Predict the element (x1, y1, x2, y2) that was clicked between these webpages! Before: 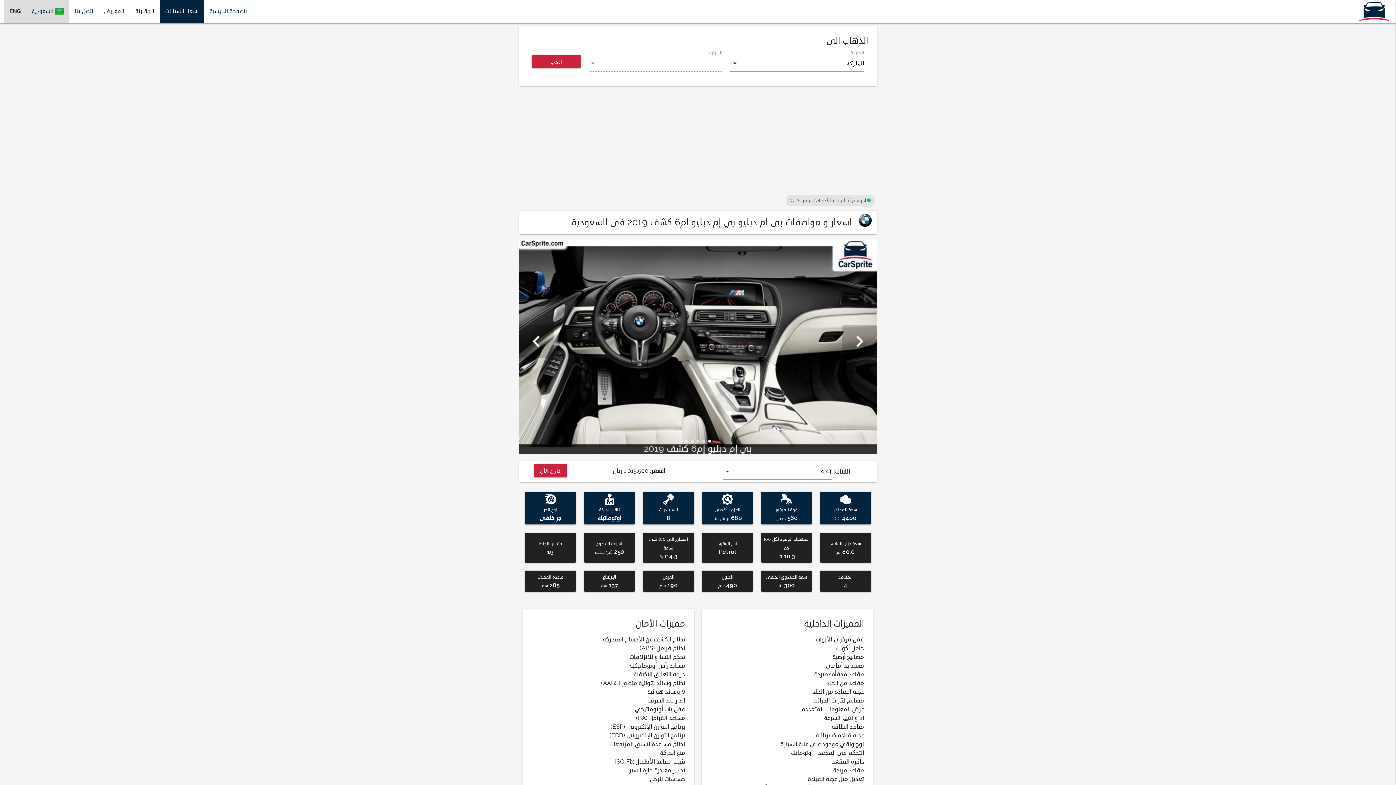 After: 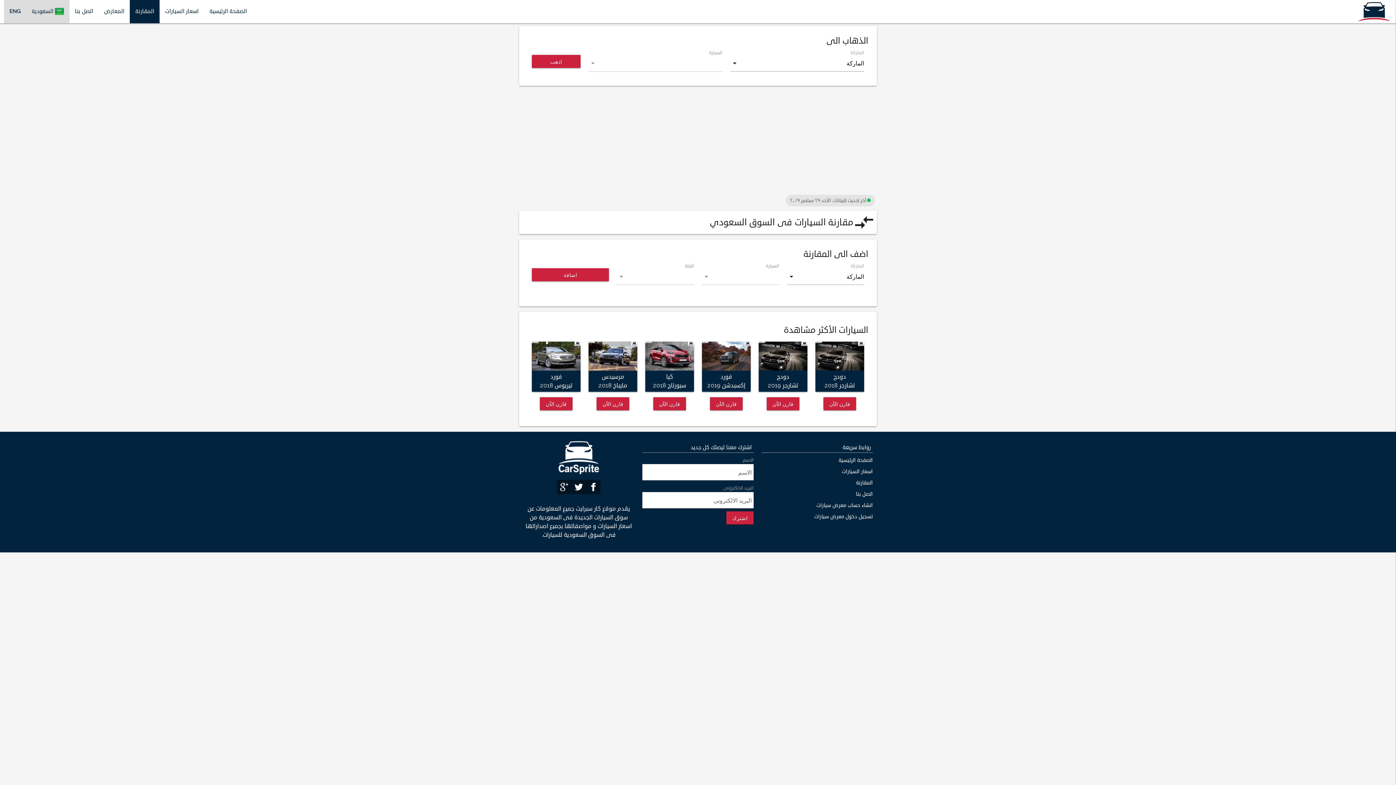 Action: label: المقارنة bbox: (129, 0, 159, 23)